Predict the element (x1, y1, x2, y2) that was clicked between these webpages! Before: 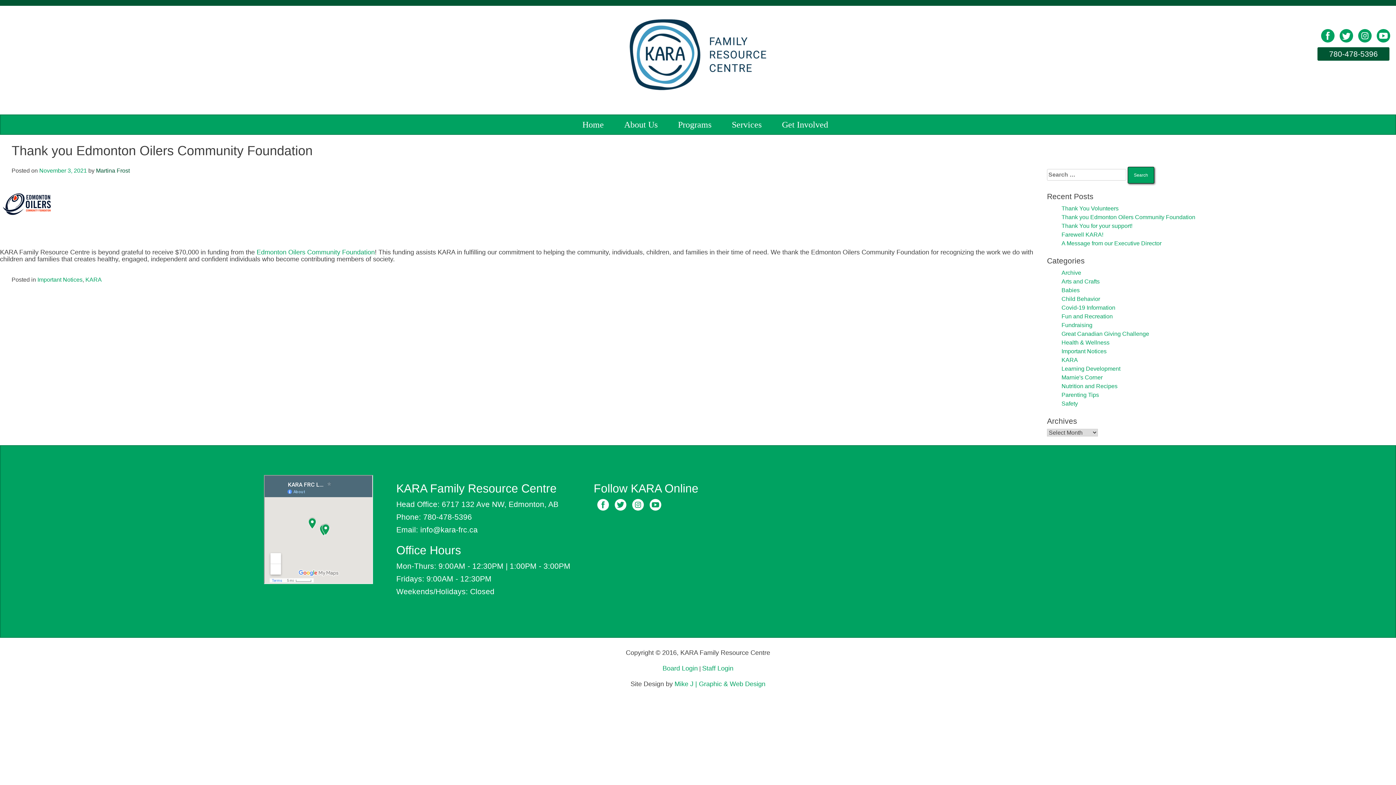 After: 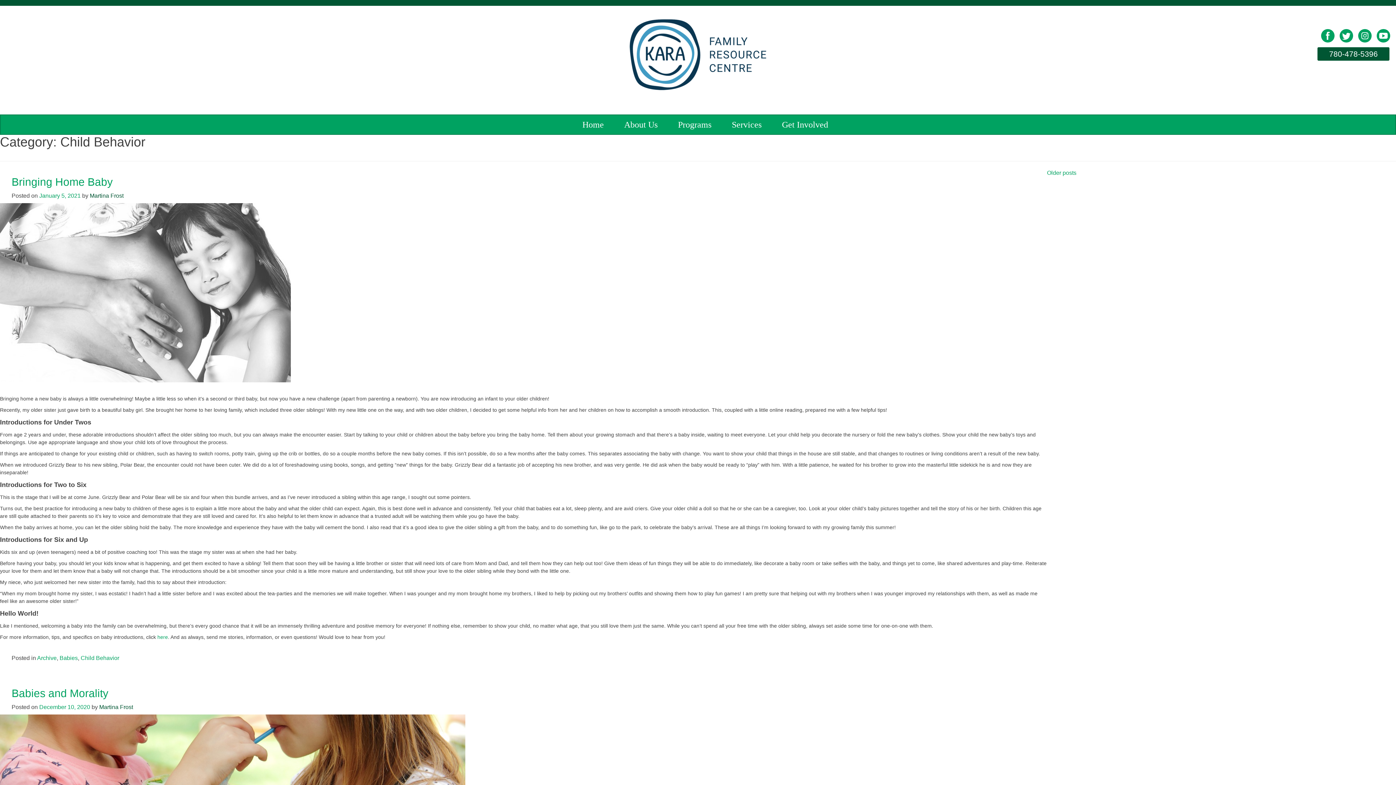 Action: label: Child Behavior bbox: (1061, 295, 1100, 302)